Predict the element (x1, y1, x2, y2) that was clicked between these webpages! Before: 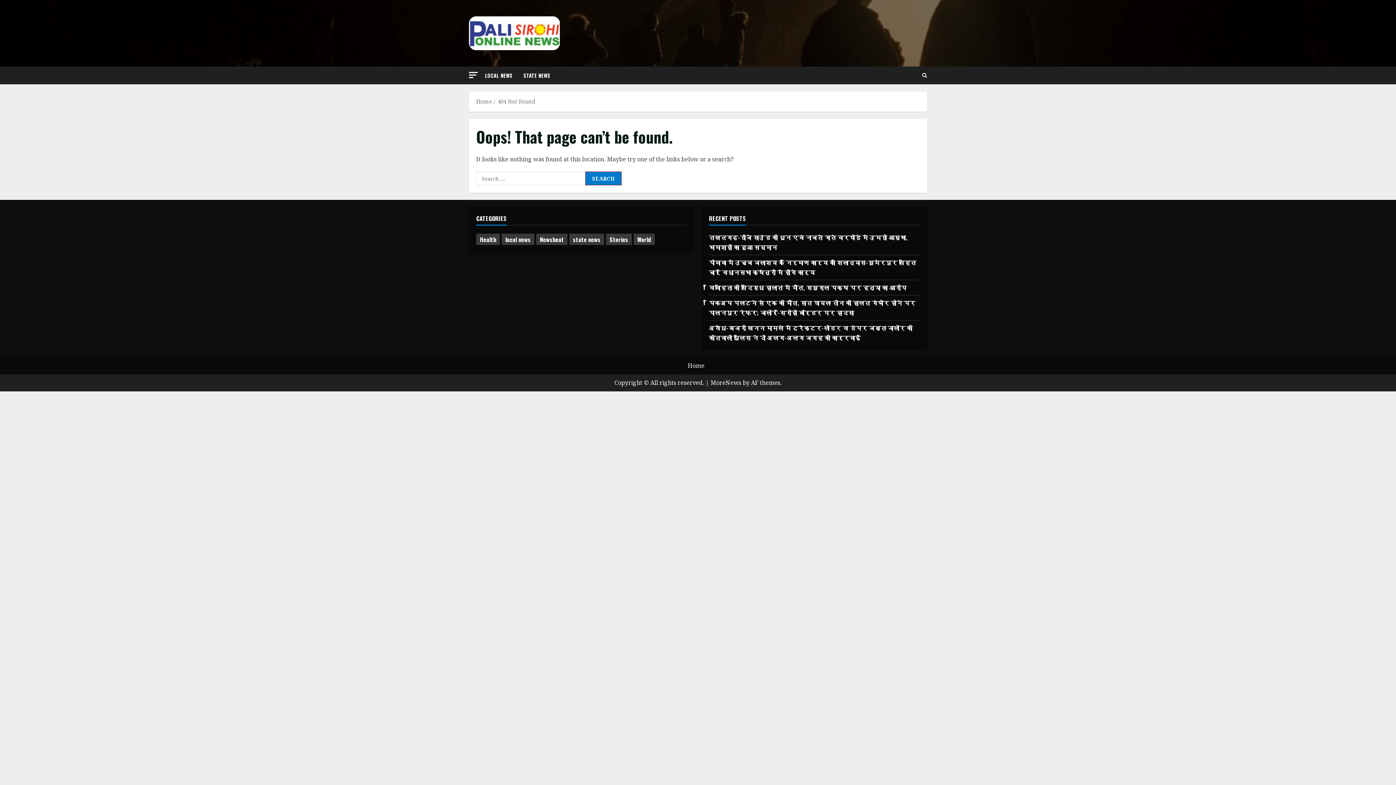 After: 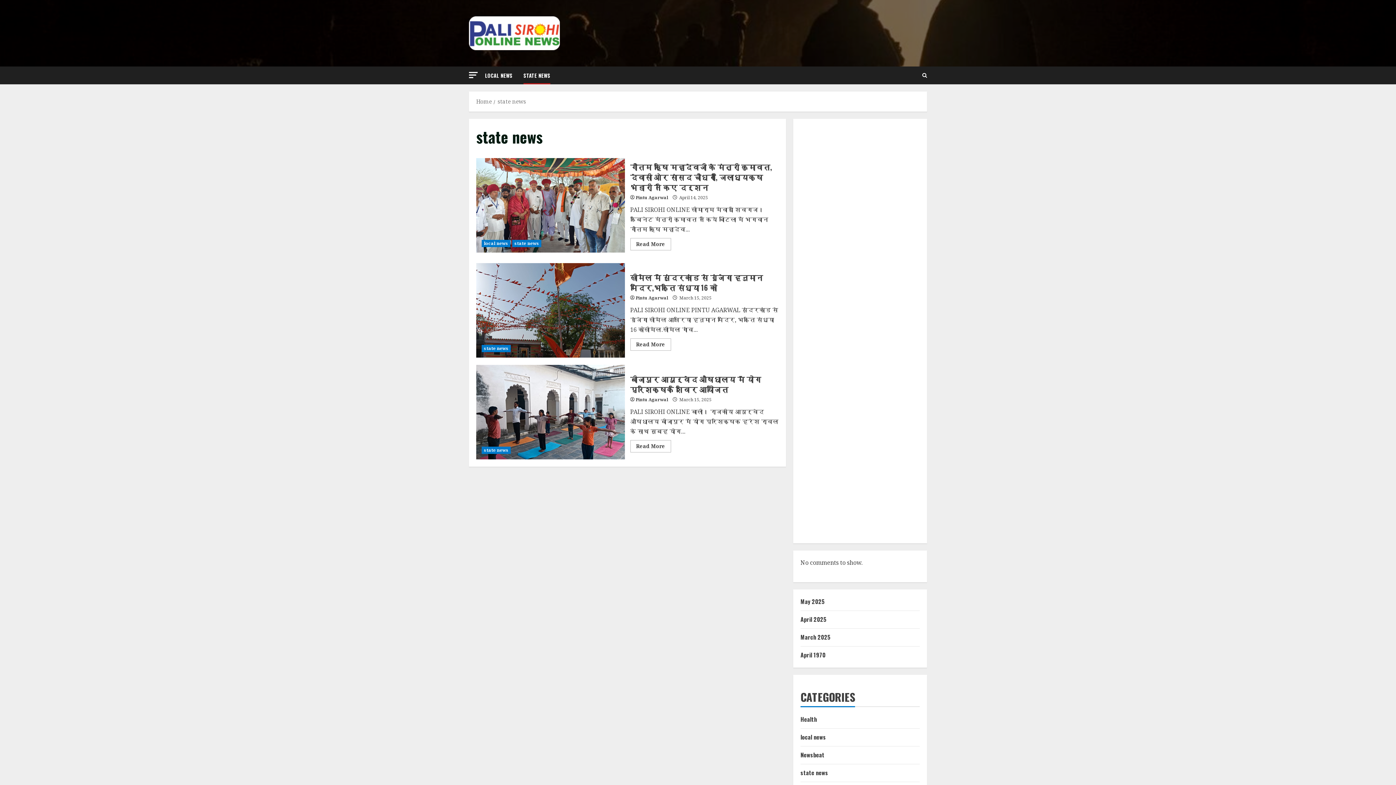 Action: bbox: (518, 66, 550, 84) label: STATE NEWS